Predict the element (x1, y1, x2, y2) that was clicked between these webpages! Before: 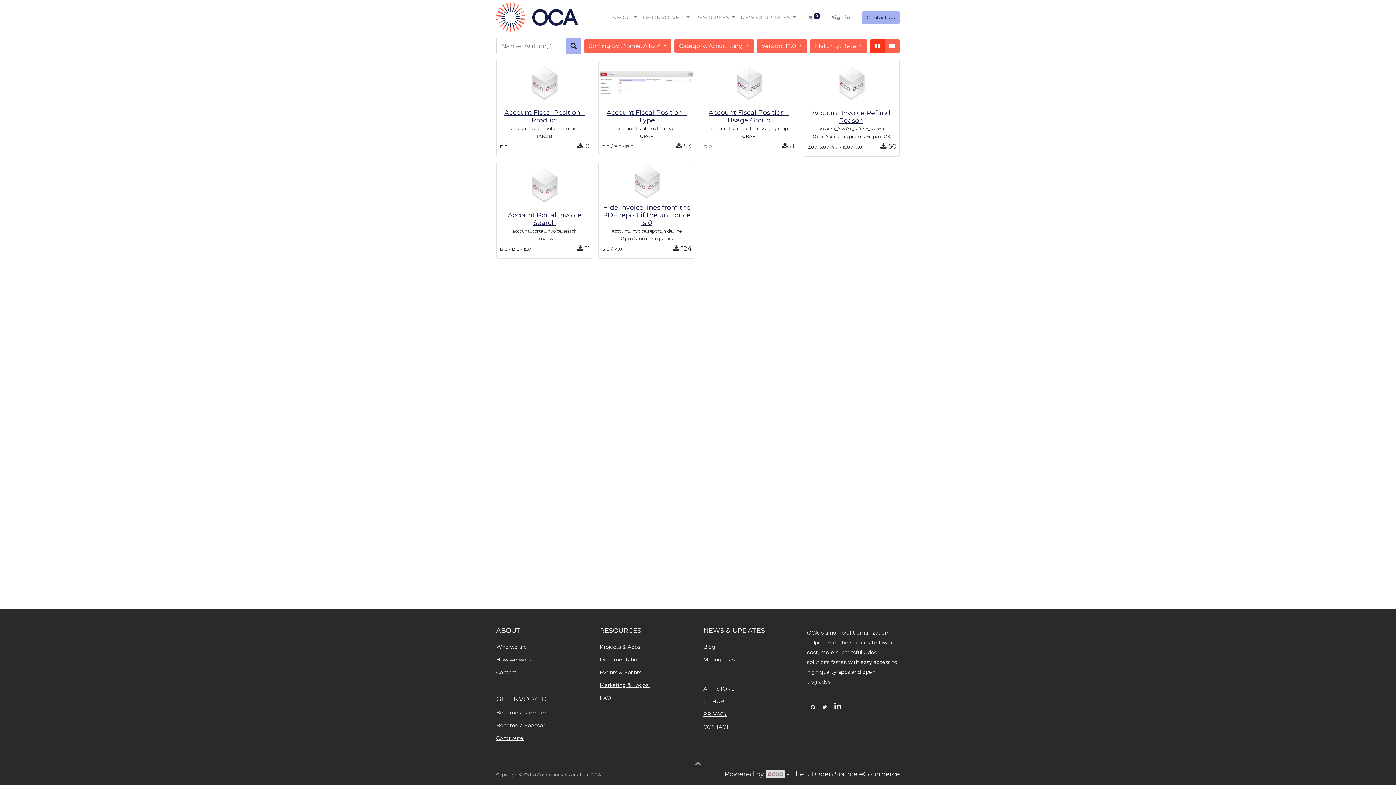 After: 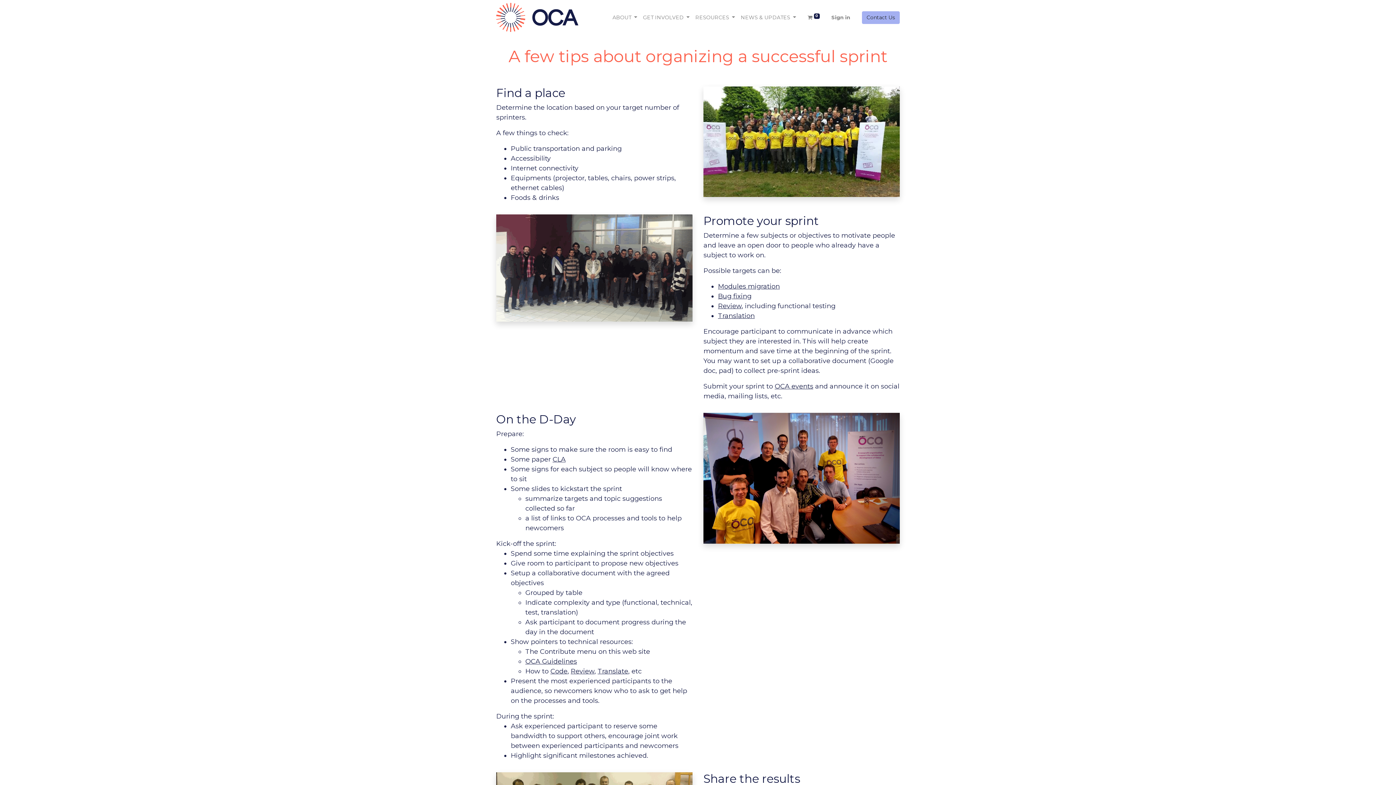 Action: label: Events & Sprints bbox: (600, 668, 641, 676)